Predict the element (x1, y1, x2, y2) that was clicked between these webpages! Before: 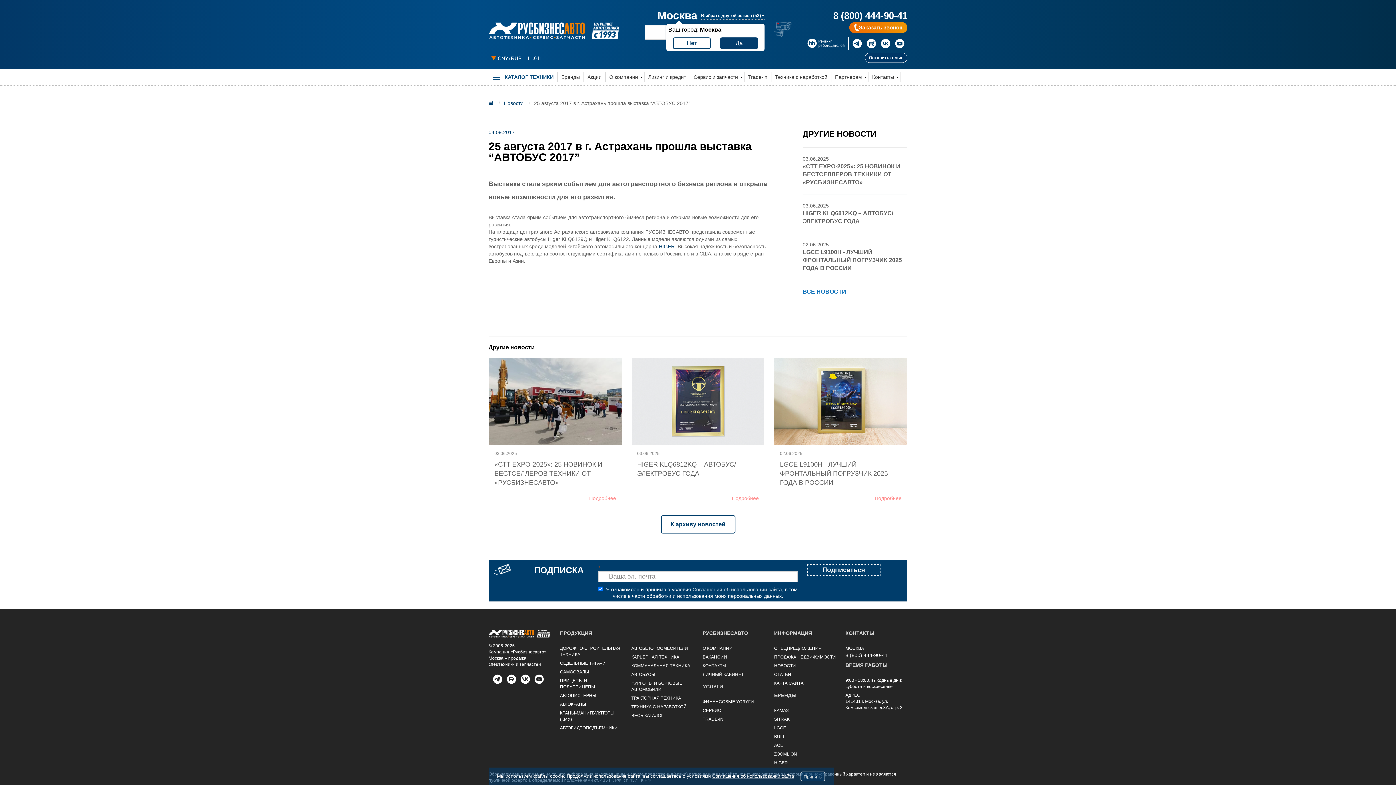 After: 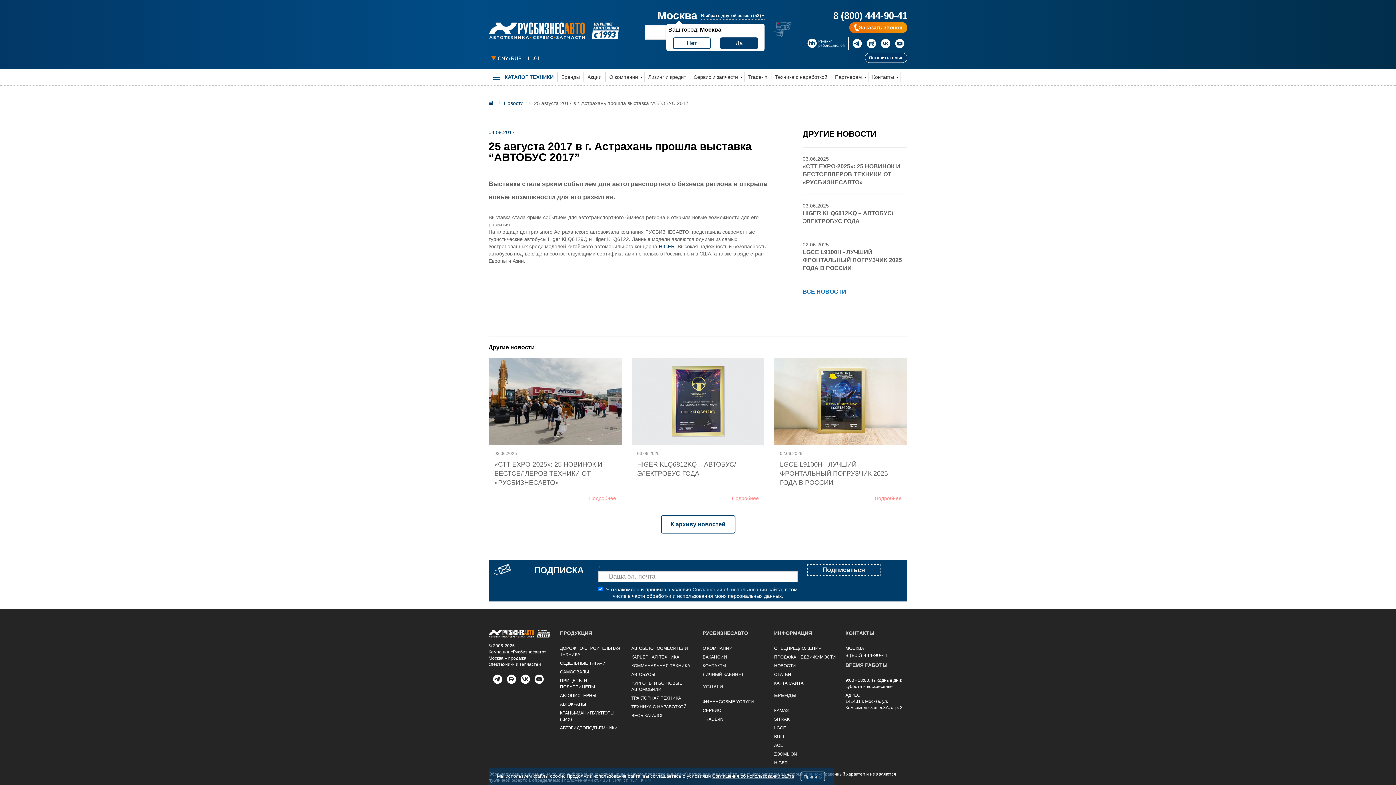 Action: bbox: (894, 38, 905, 48)